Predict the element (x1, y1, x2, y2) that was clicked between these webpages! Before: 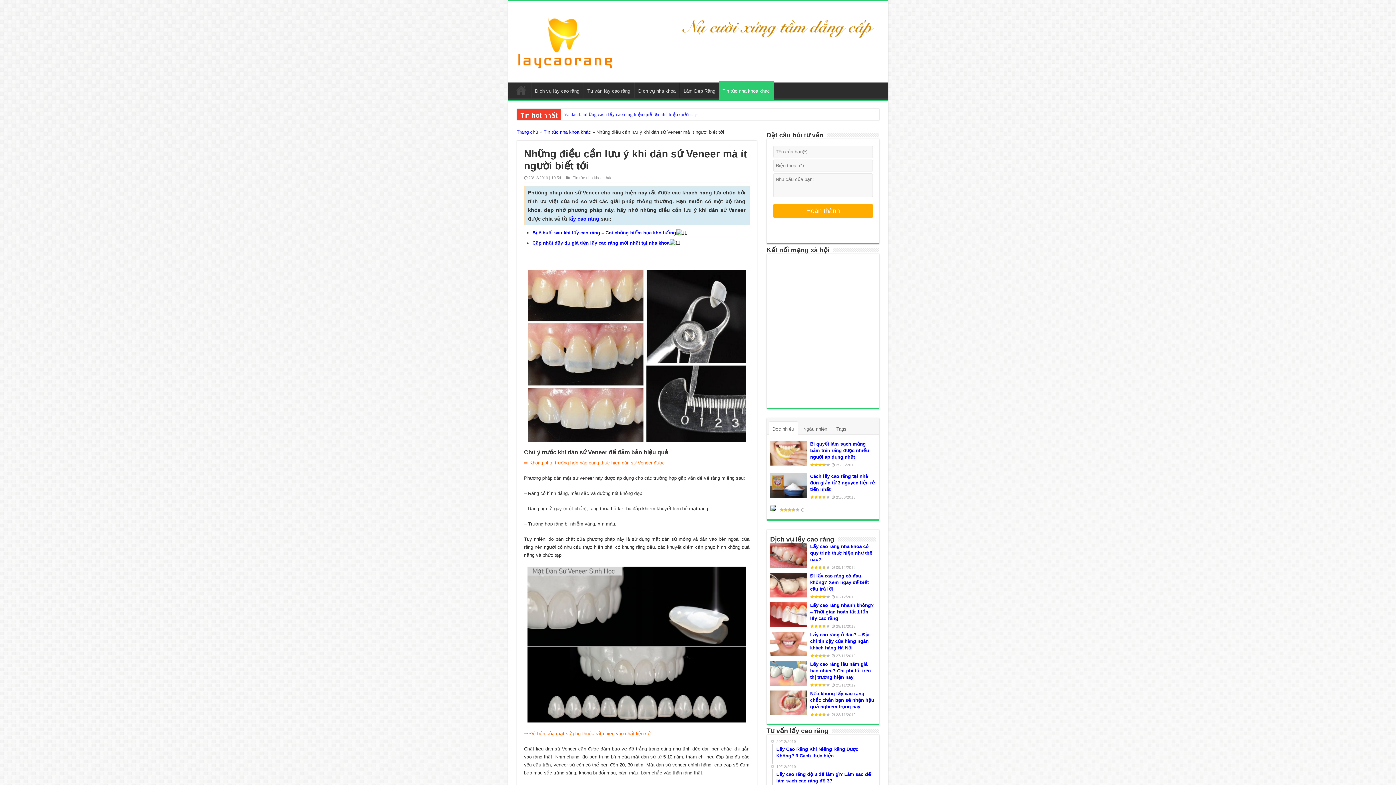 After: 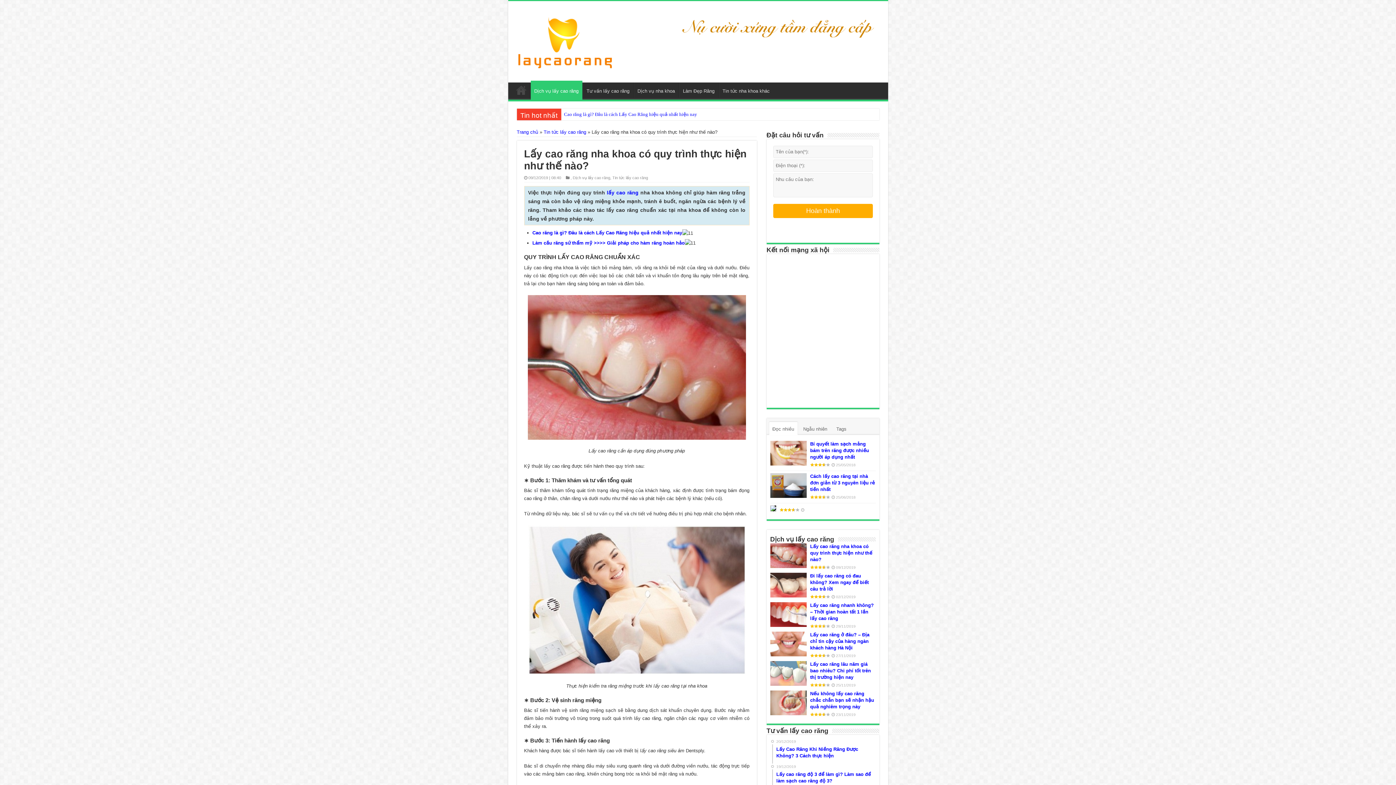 Action: label: Lấy cao răng nha khoa có quy trình thực hiện như thế nào? bbox: (810, 544, 872, 562)